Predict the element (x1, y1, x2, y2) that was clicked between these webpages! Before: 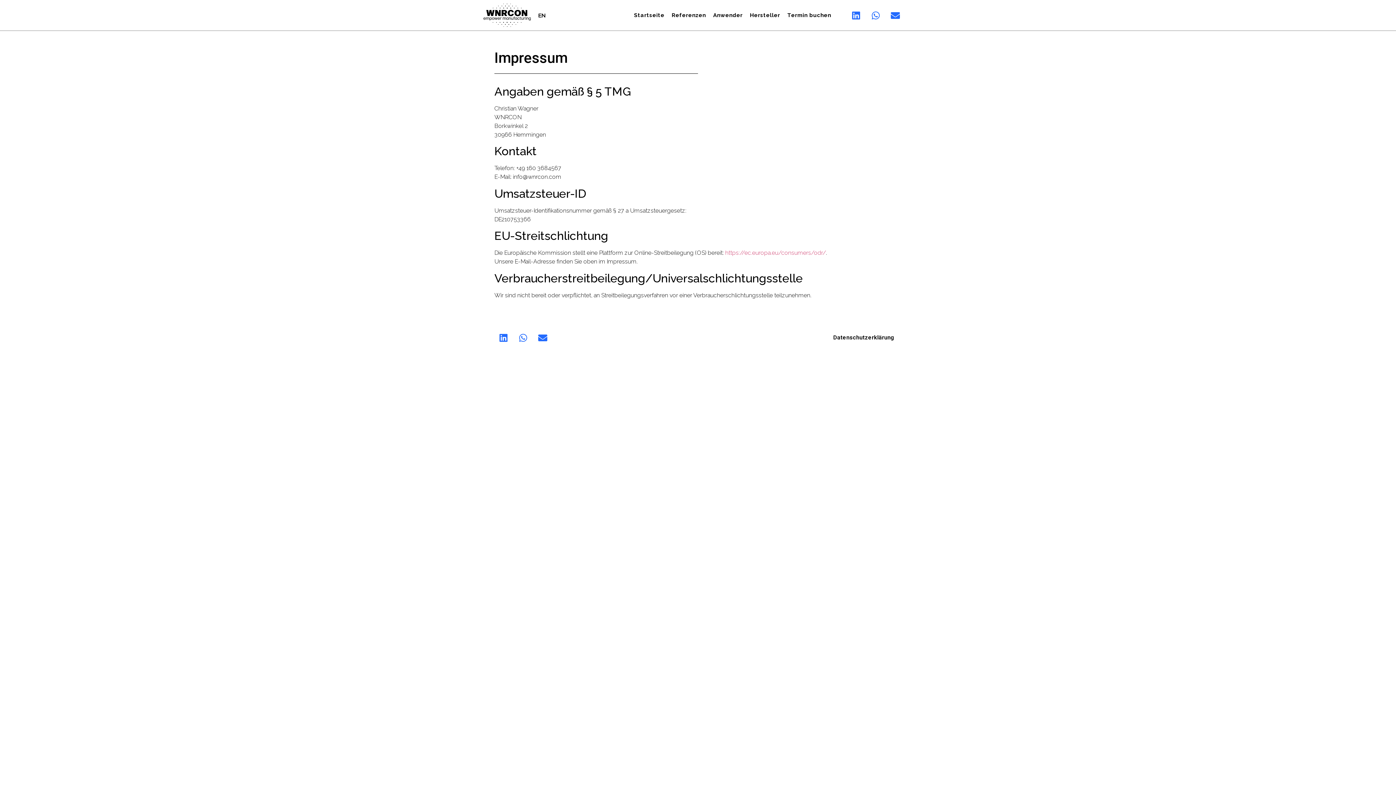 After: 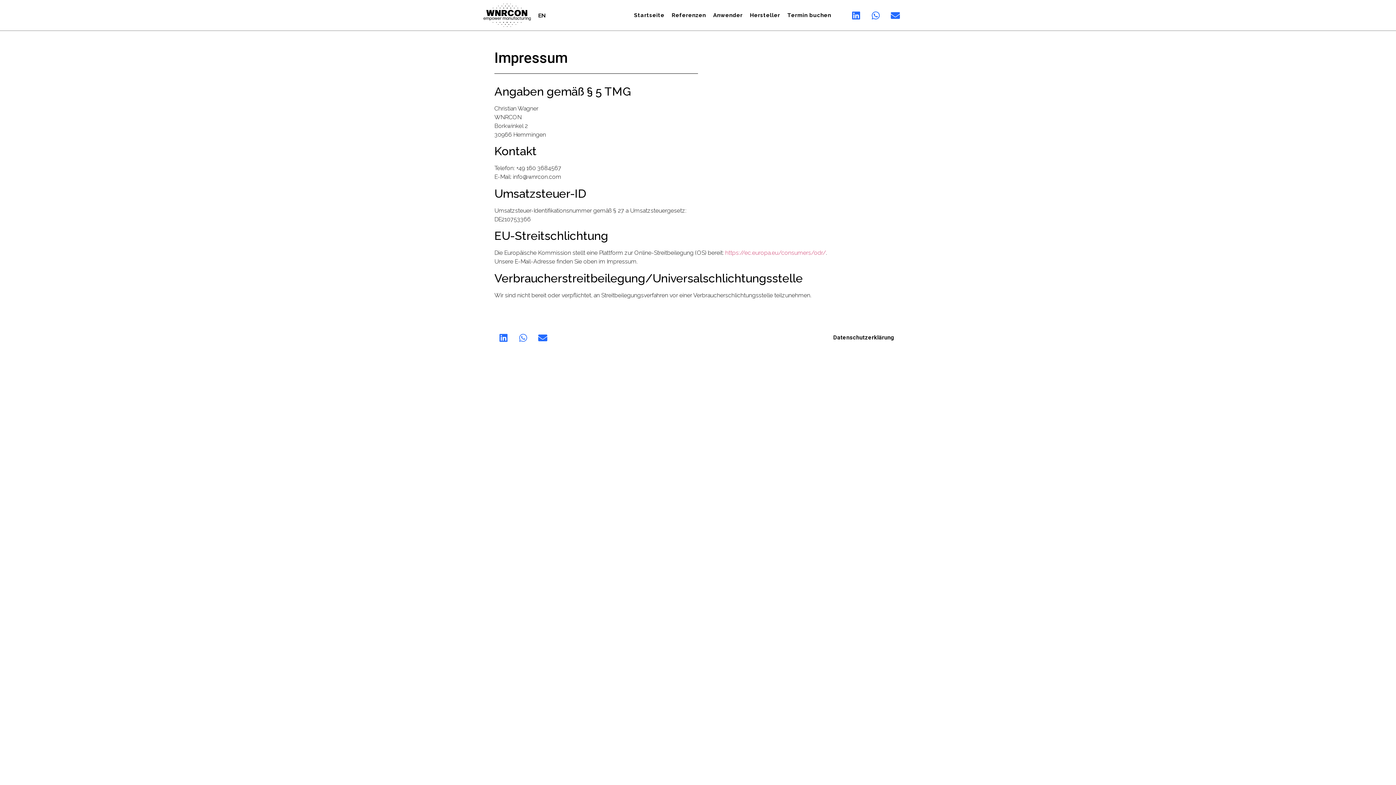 Action: bbox: (514, 328, 532, 346) label: Whatsapp